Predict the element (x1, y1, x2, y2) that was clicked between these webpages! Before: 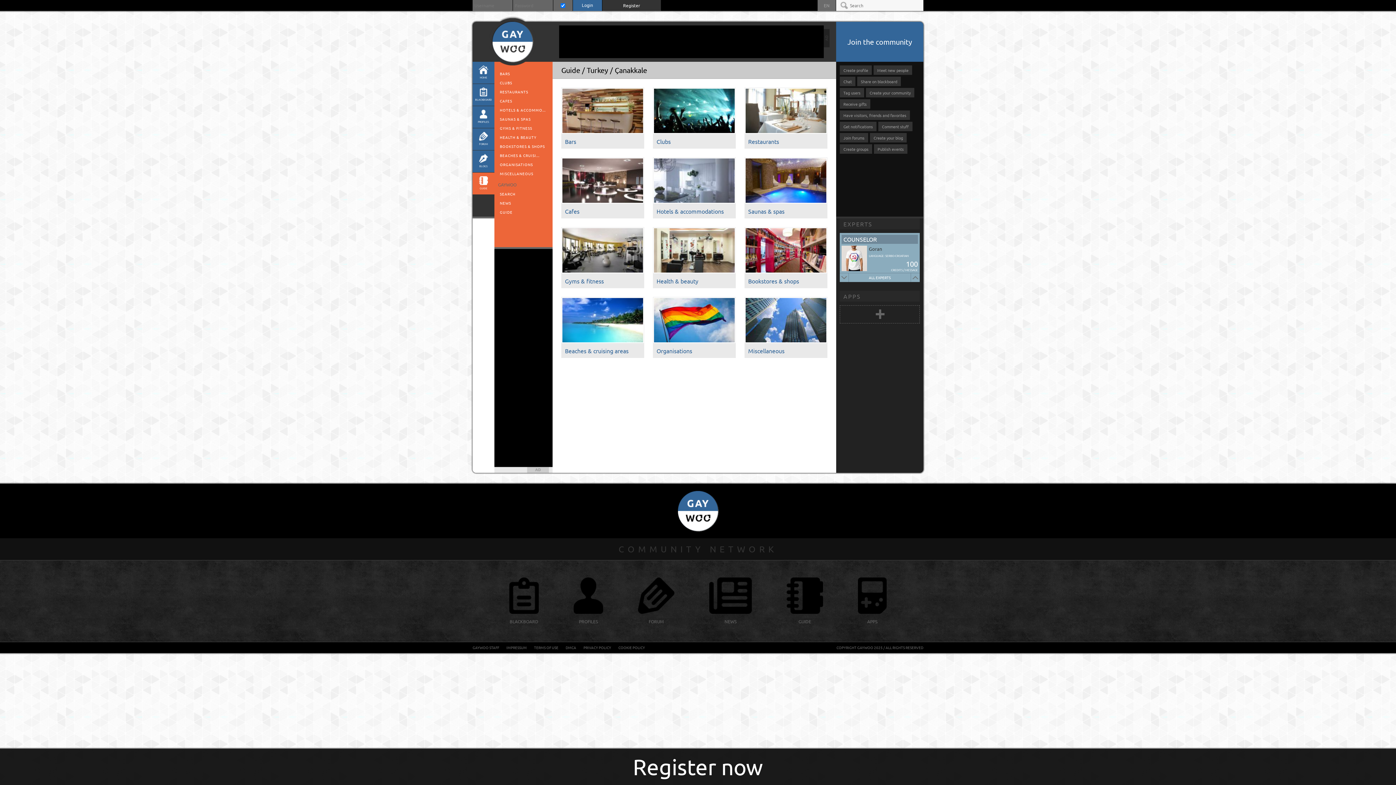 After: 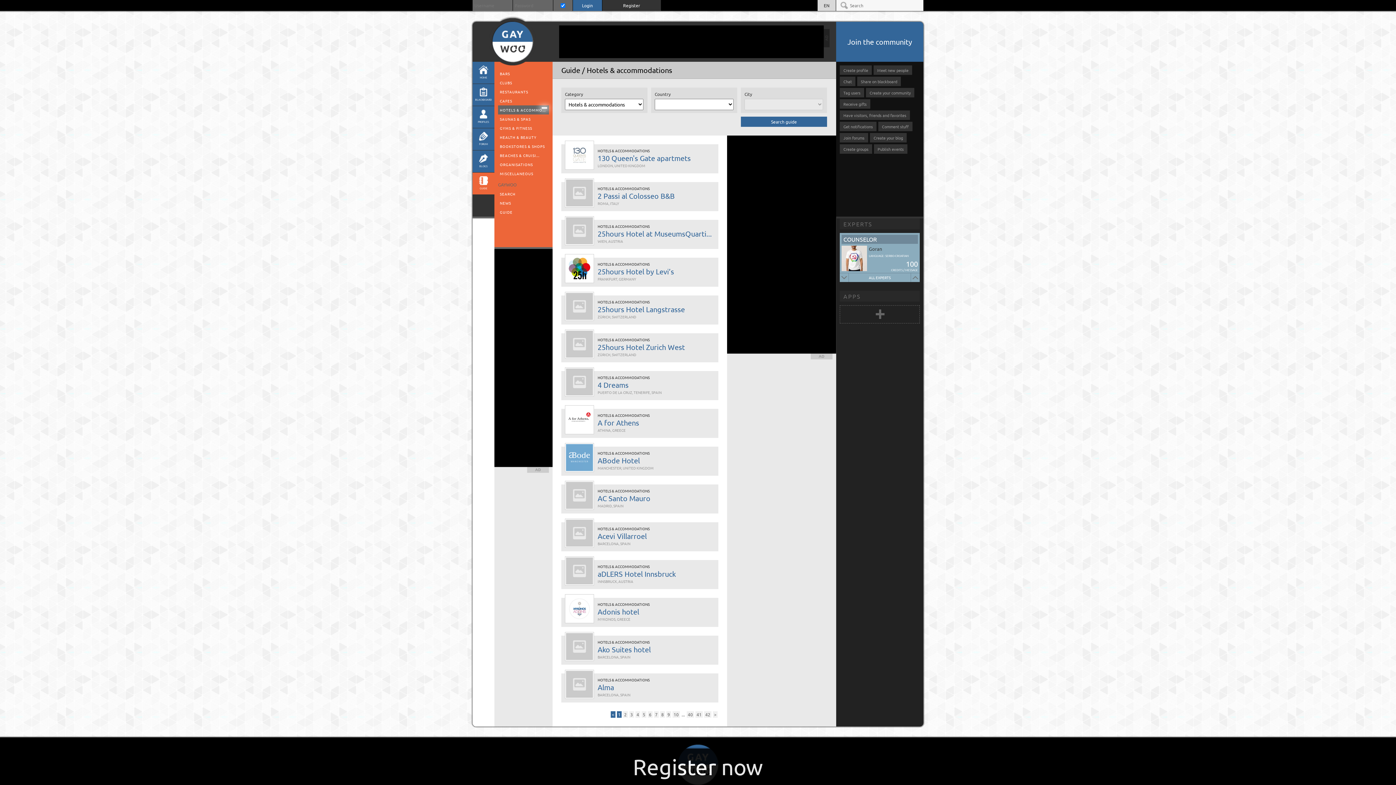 Action: label: HOTELS & ACCOMMO... bbox: (498, 105, 549, 114)